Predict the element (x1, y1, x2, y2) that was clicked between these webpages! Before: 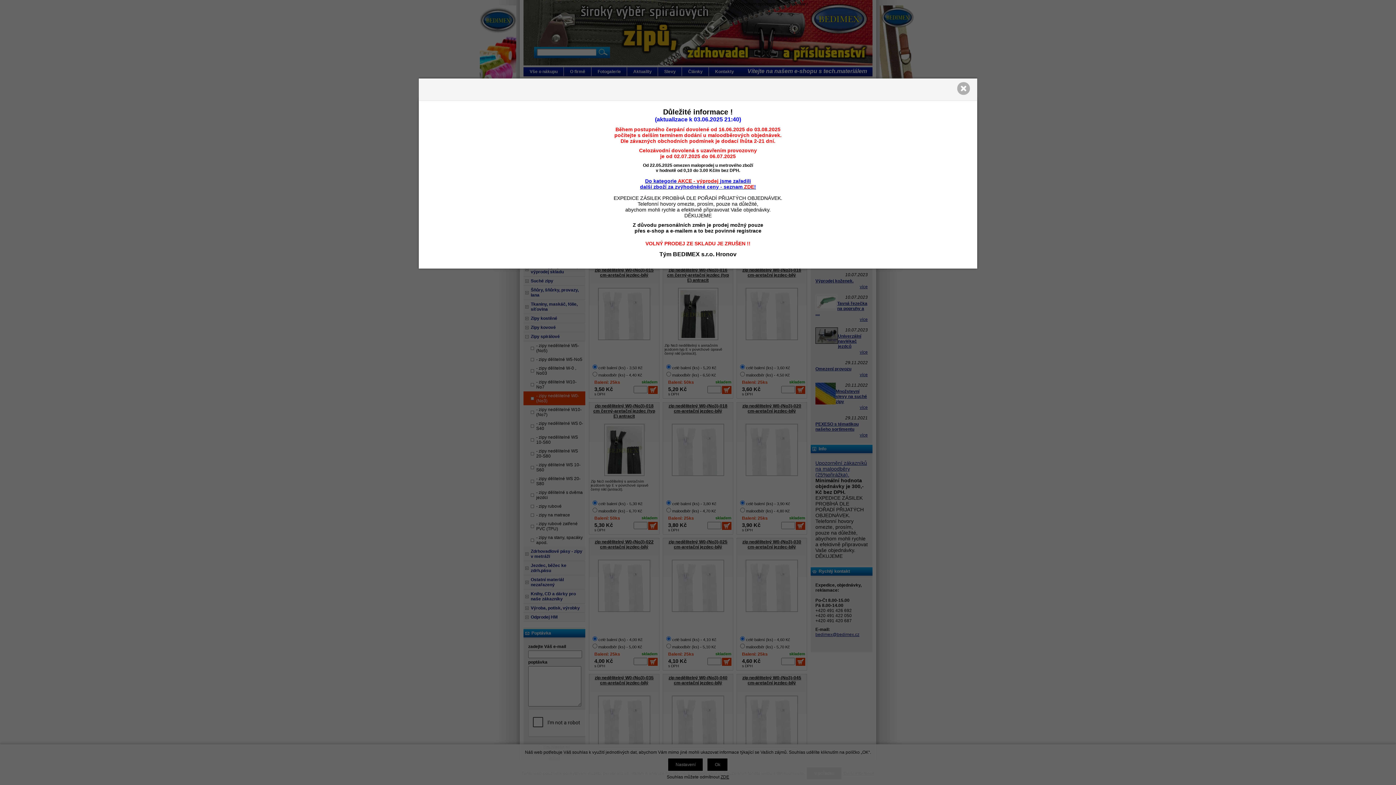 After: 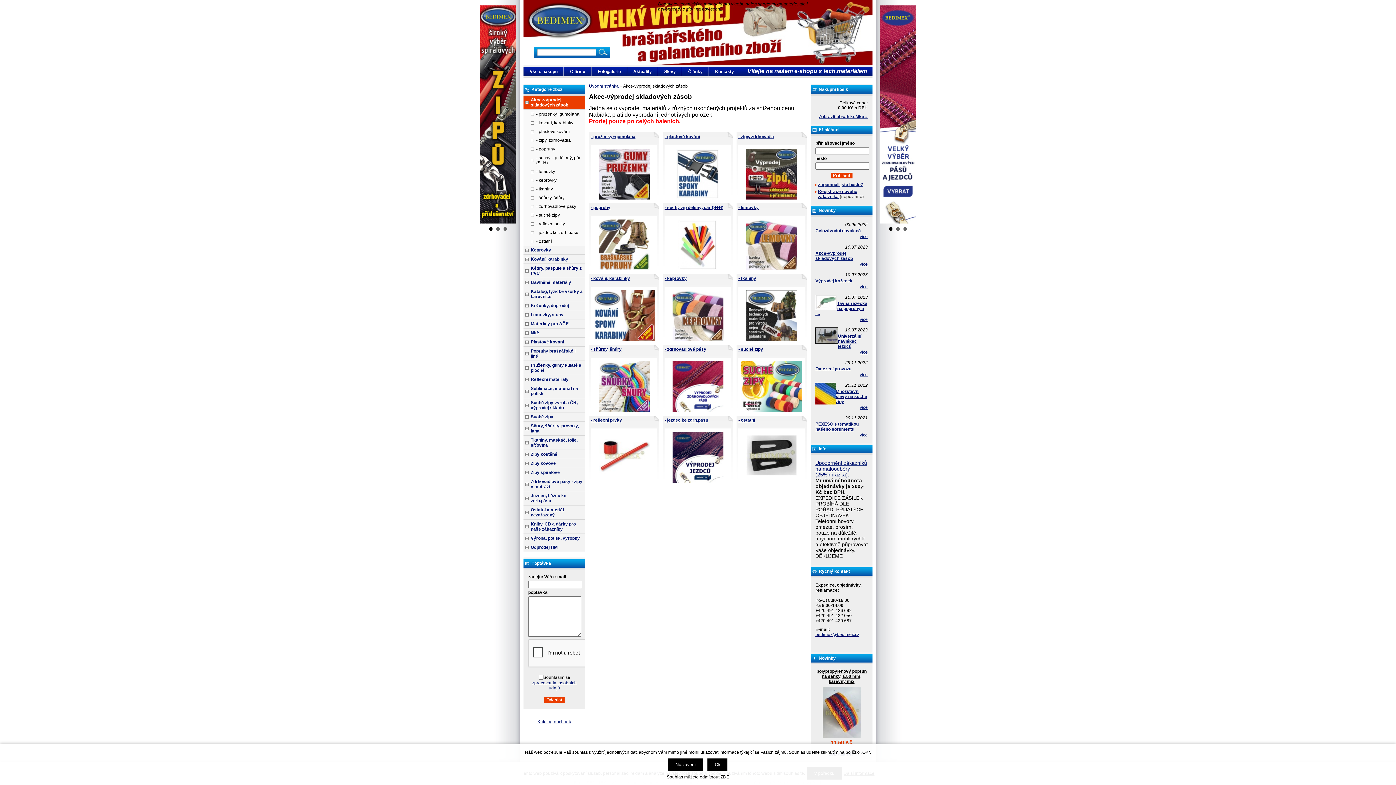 Action: label: Do kategorie AKCE - výprodej jsme zařadili
další zboží za zvýhodněné ceny - seznam ZDE! bbox: (640, 178, 756, 189)